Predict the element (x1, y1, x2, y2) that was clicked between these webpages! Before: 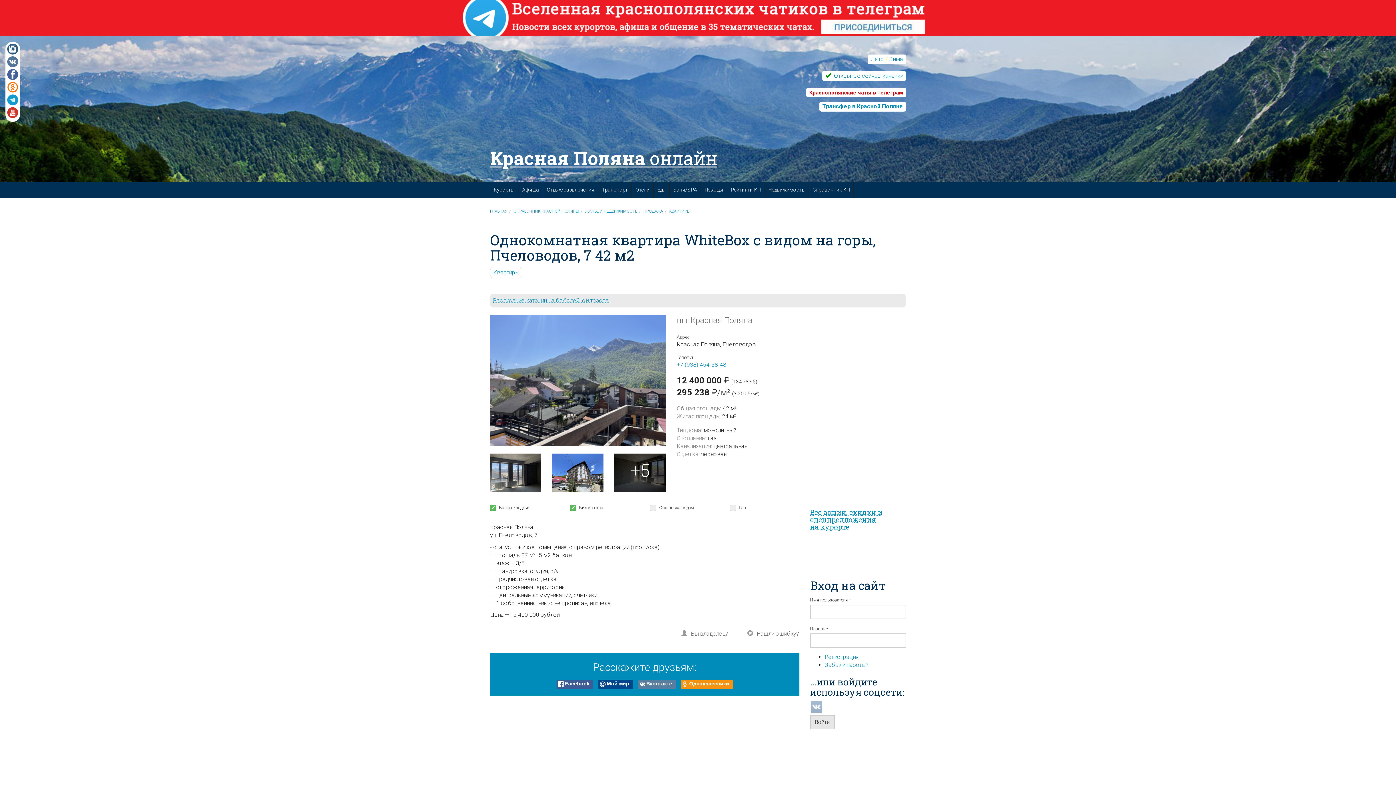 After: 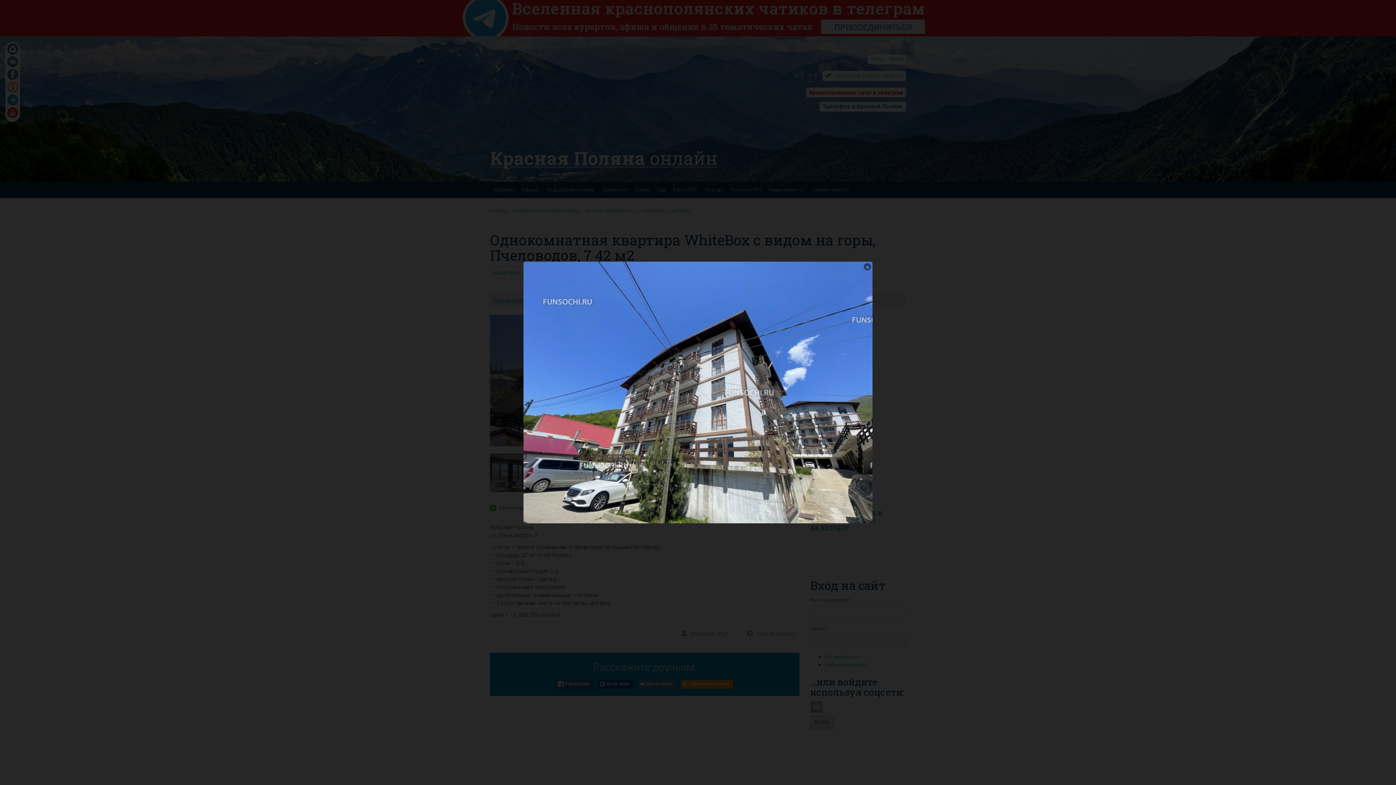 Action: bbox: (552, 453, 603, 492)